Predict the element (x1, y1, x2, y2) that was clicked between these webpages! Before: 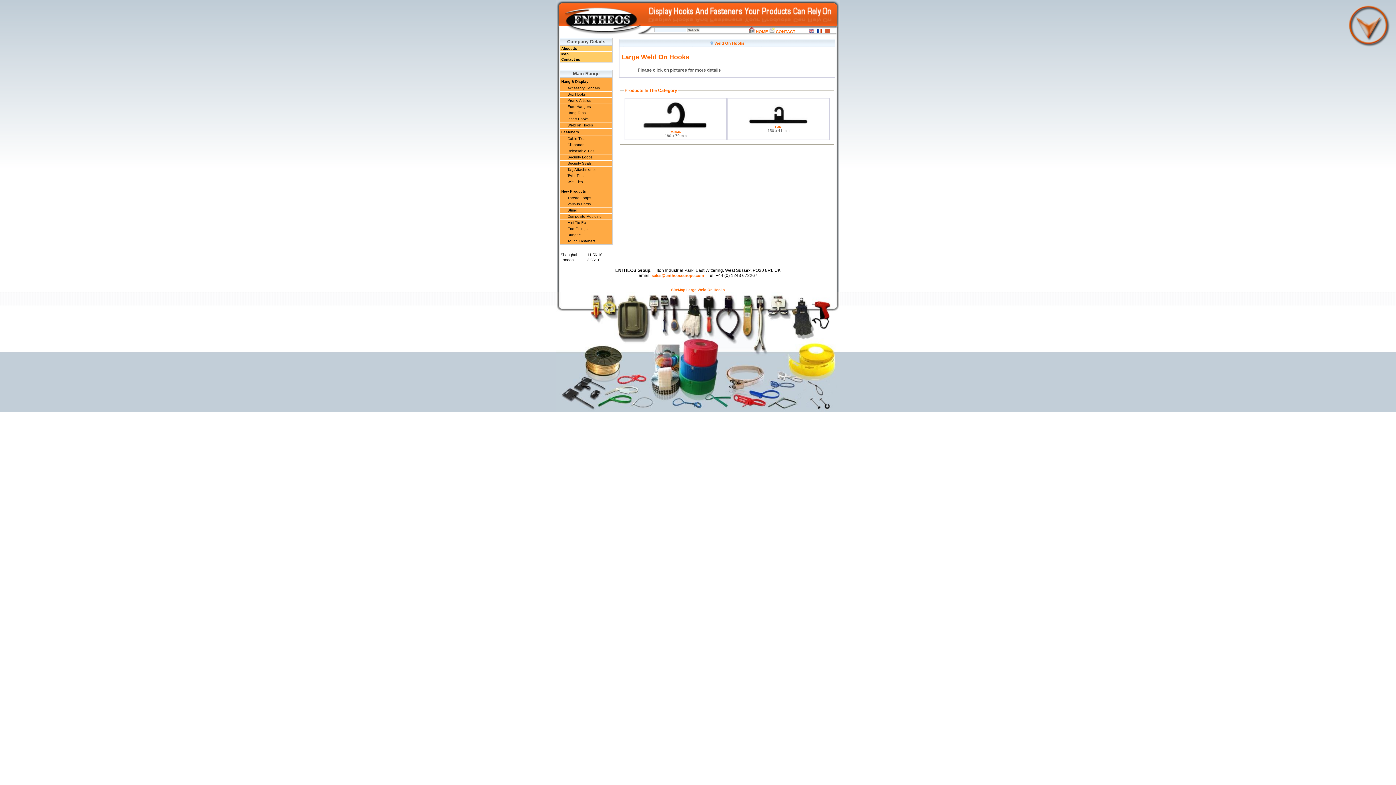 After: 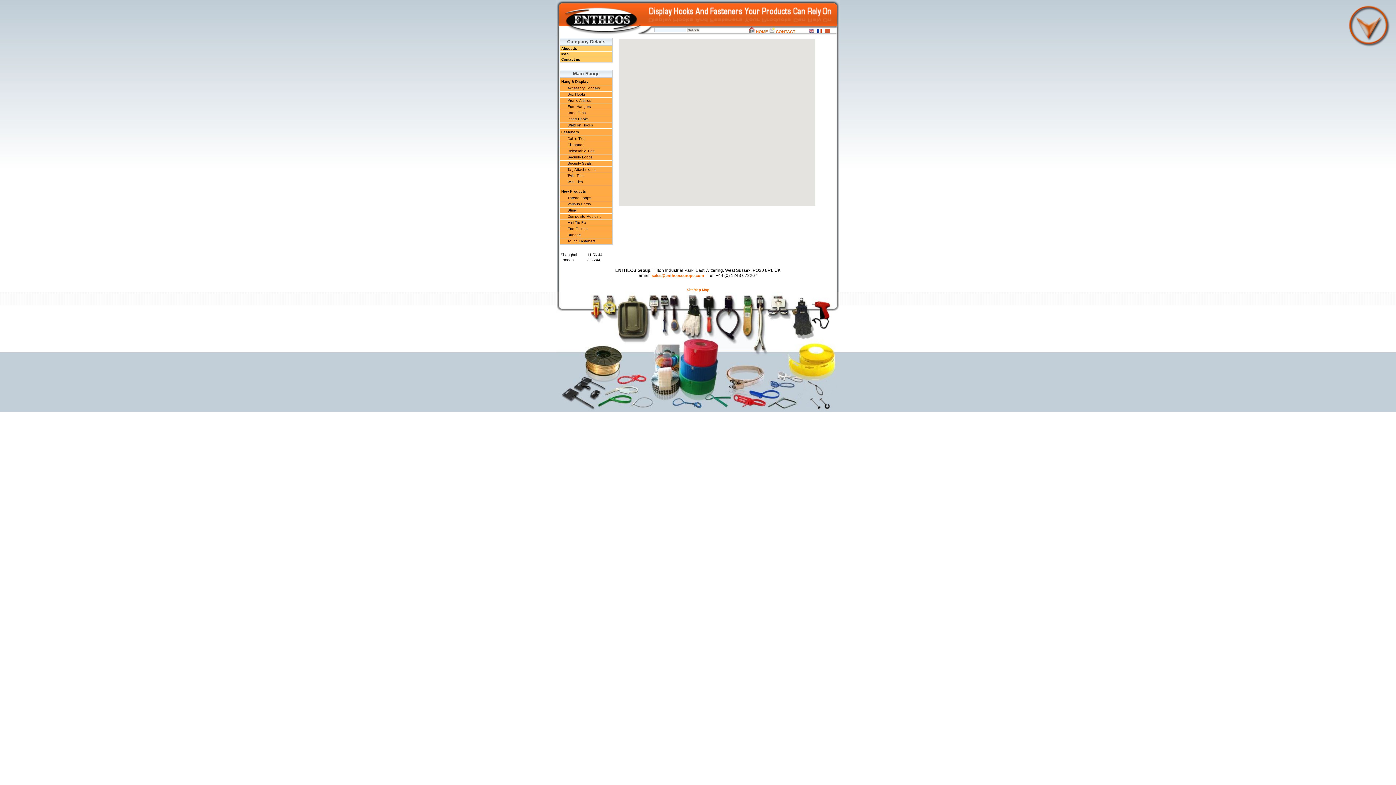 Action: bbox: (560, 51, 612, 56) label: Map